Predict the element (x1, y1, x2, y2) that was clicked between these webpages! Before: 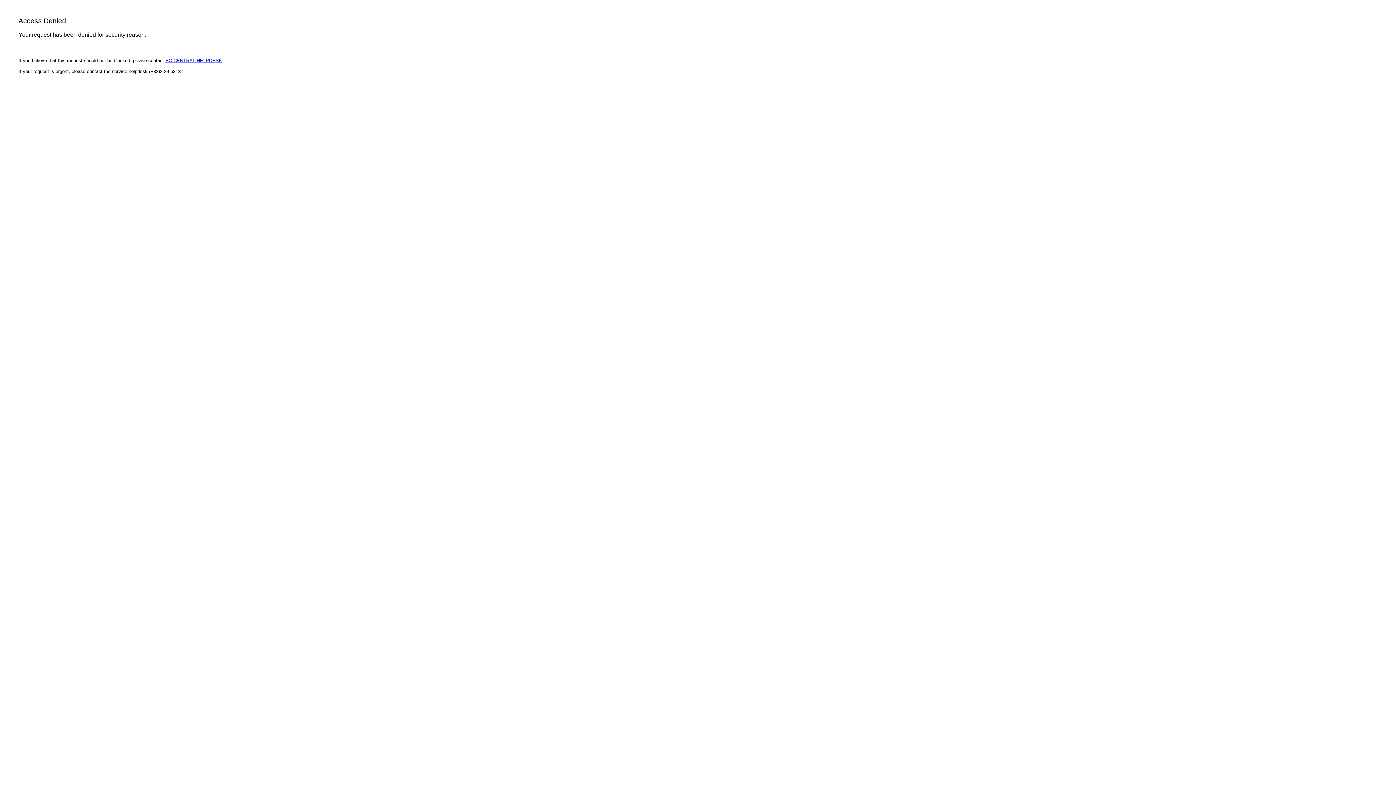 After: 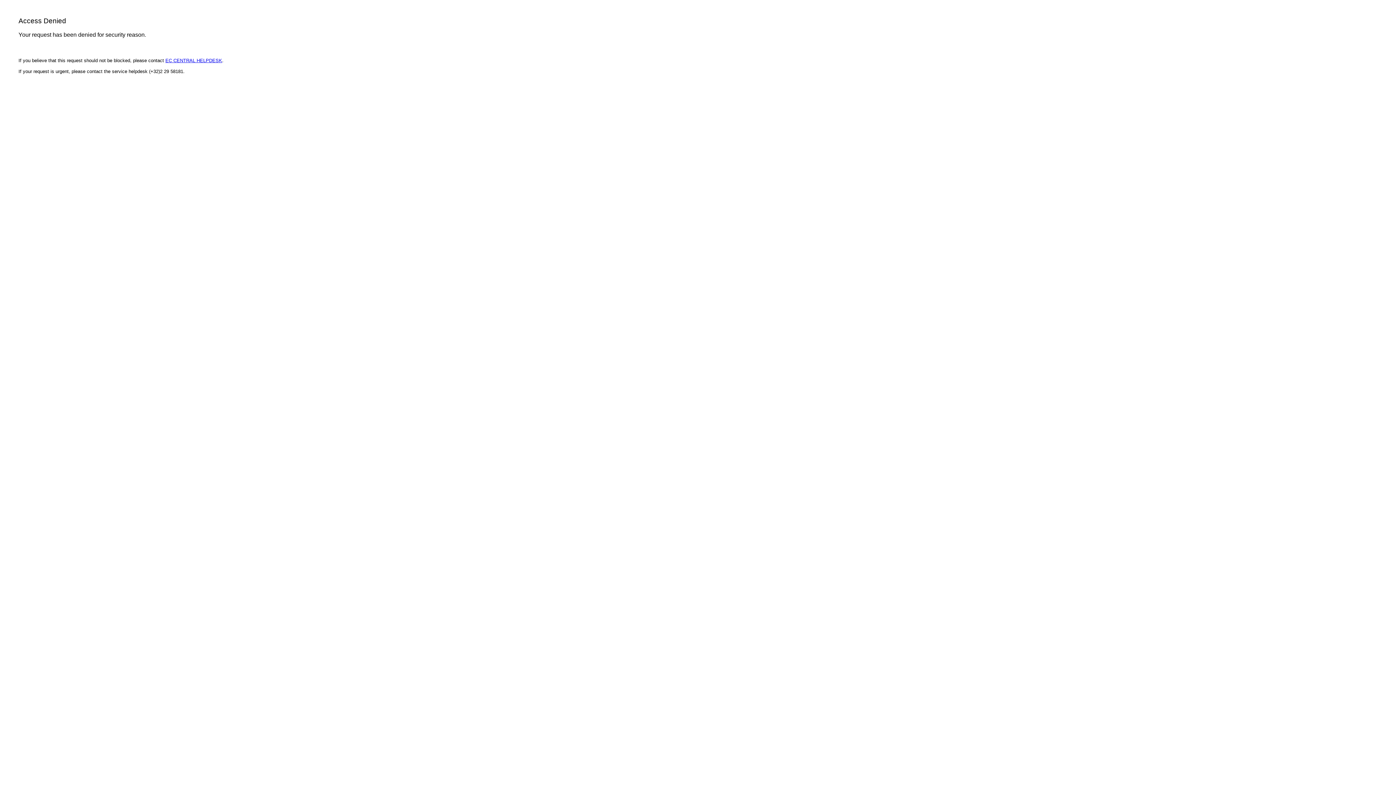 Action: label: EC CENTRAL HELPDESK bbox: (165, 57, 222, 63)